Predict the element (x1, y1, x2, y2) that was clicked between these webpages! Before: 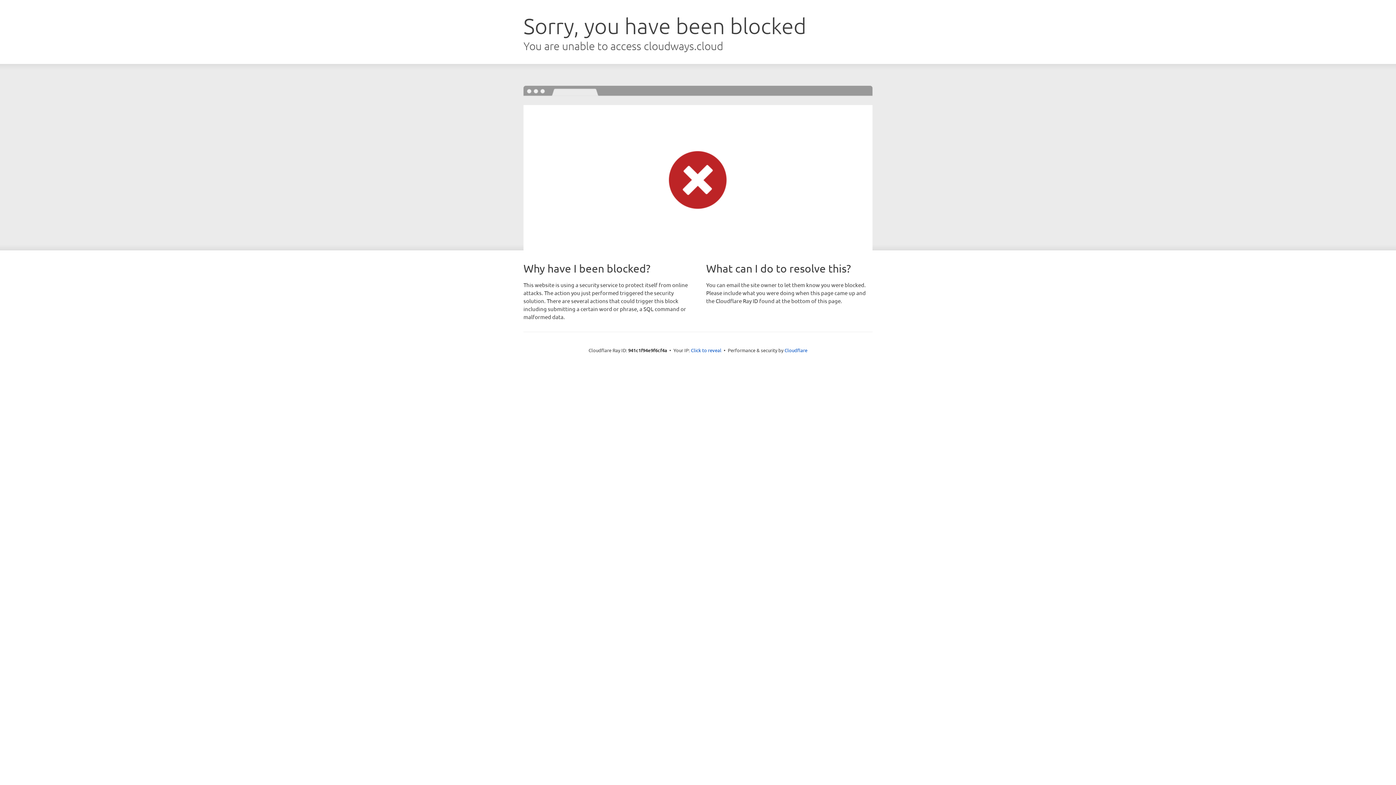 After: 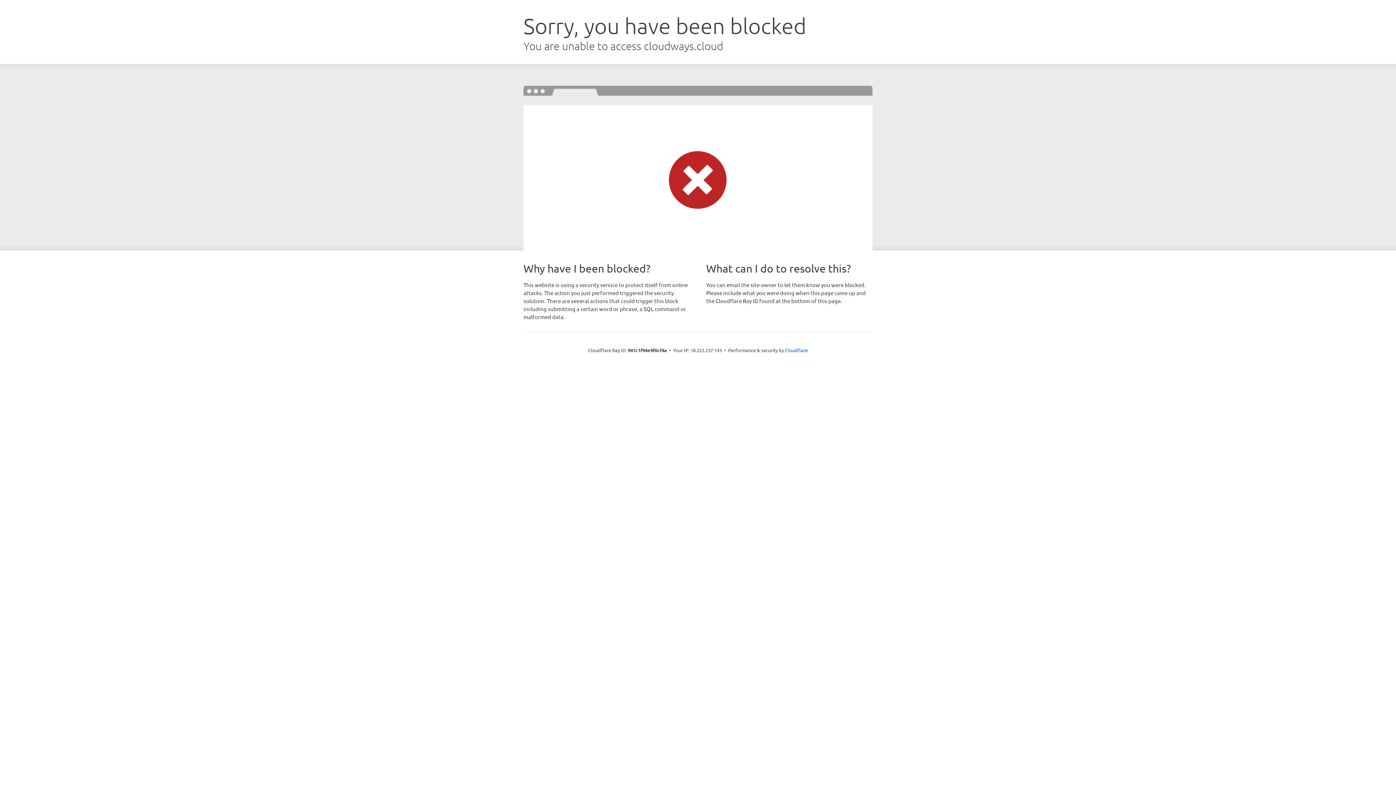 Action: bbox: (691, 346, 721, 353) label: Click to reveal